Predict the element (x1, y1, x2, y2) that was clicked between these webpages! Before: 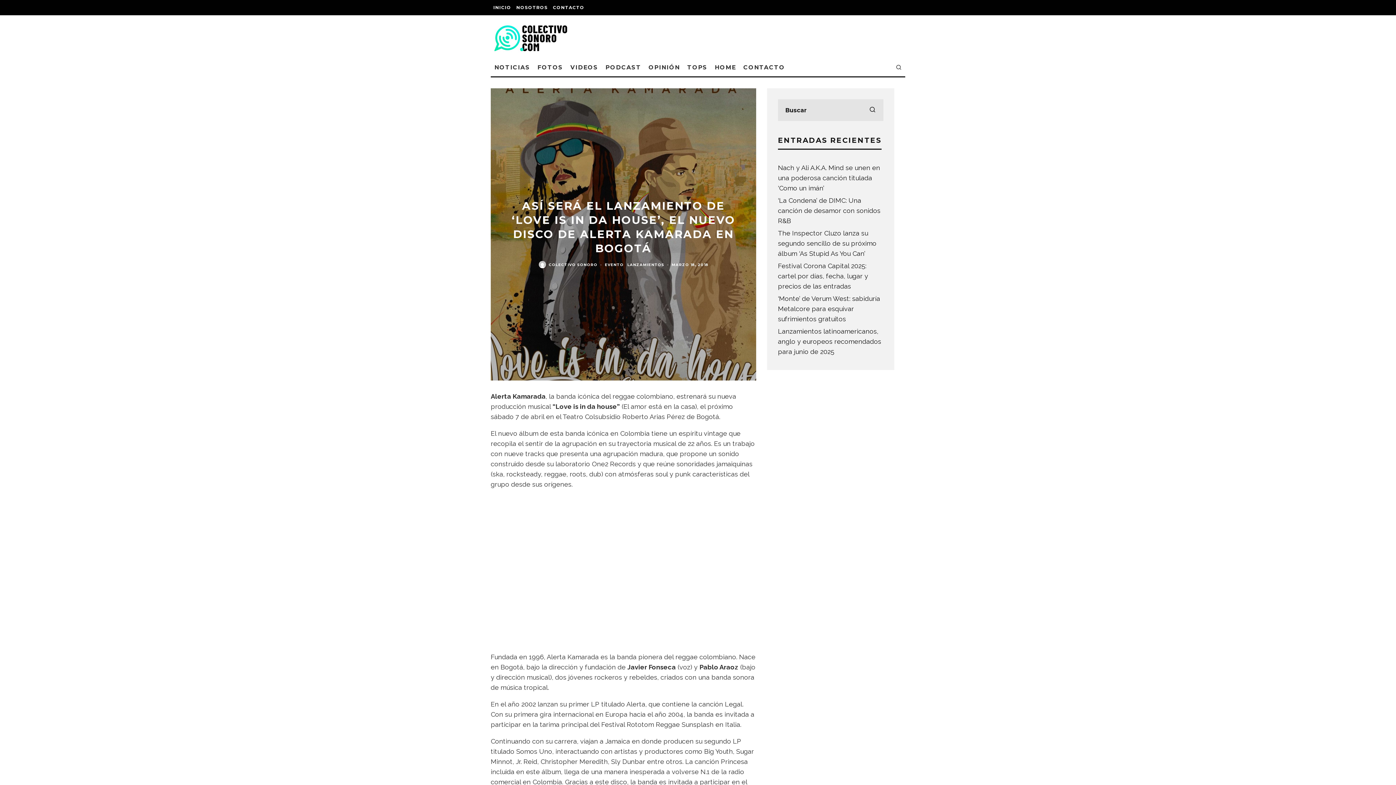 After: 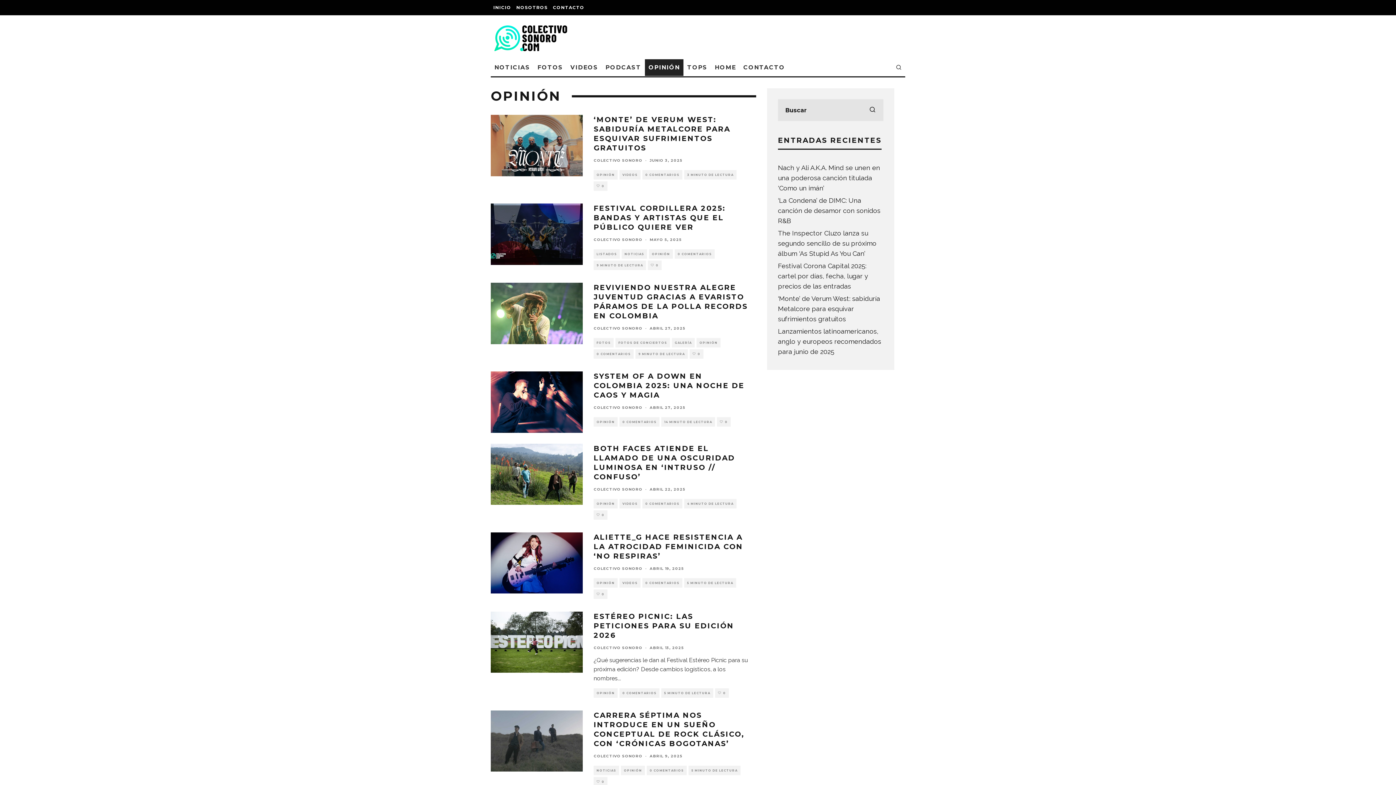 Action: label: OPINIÓN bbox: (645, 59, 683, 76)